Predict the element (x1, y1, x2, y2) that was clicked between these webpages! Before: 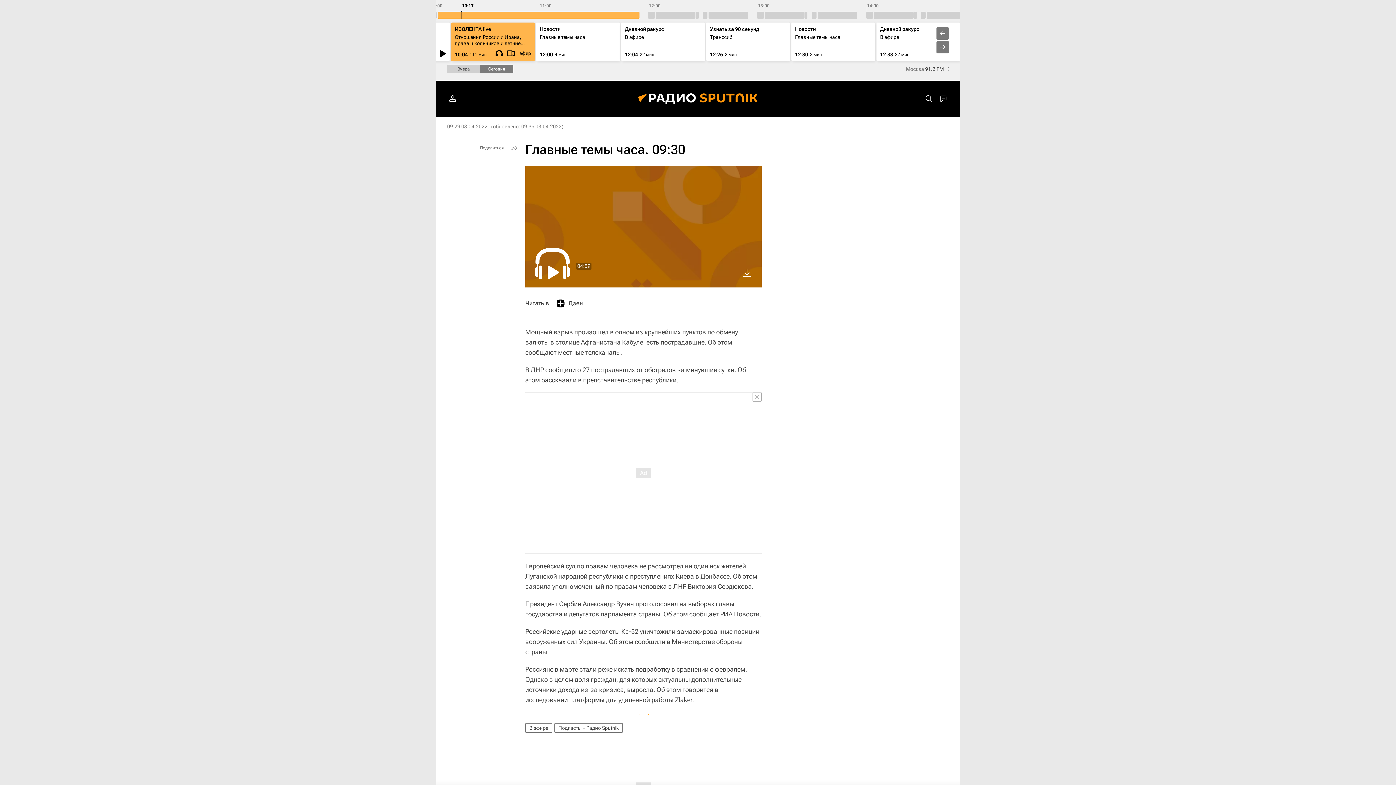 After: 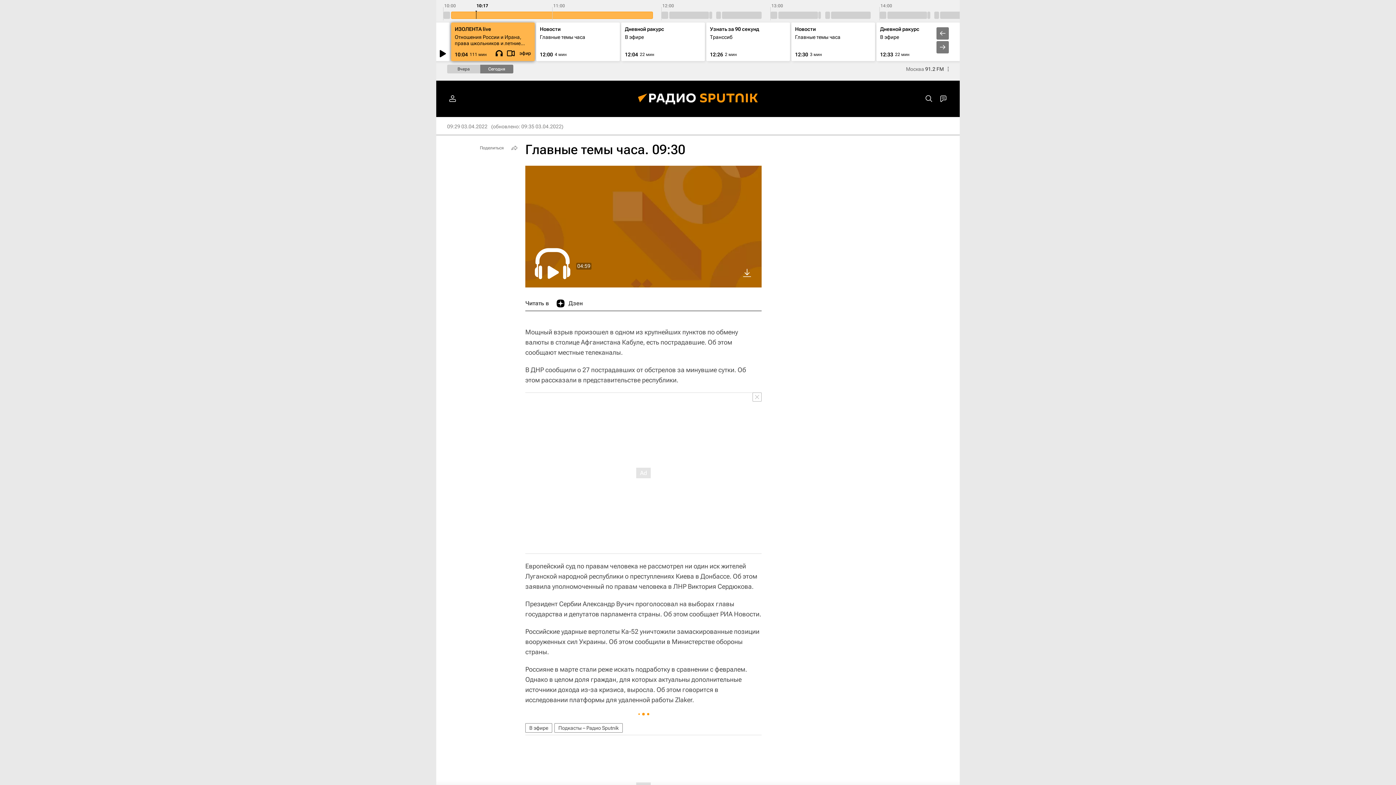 Action: bbox: (493, 47, 505, 58)